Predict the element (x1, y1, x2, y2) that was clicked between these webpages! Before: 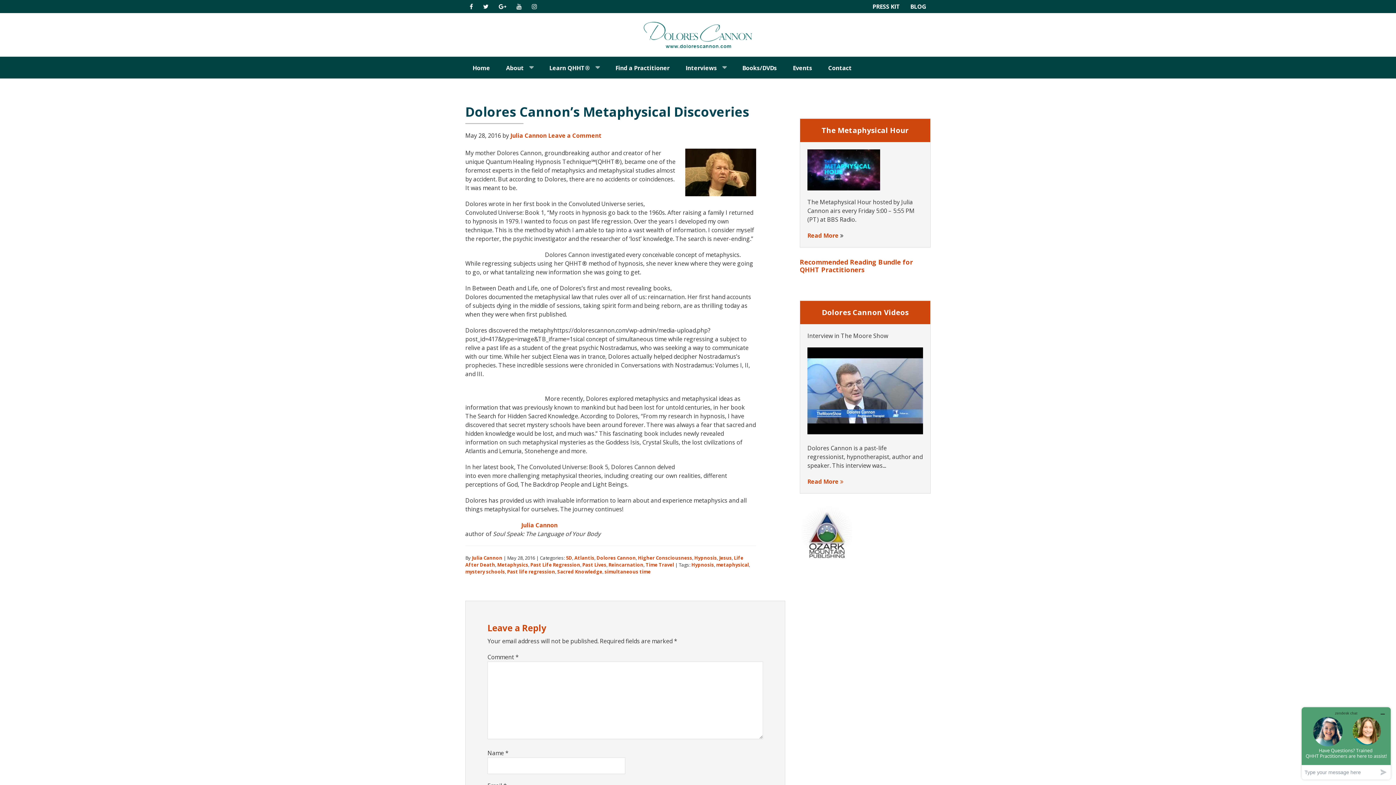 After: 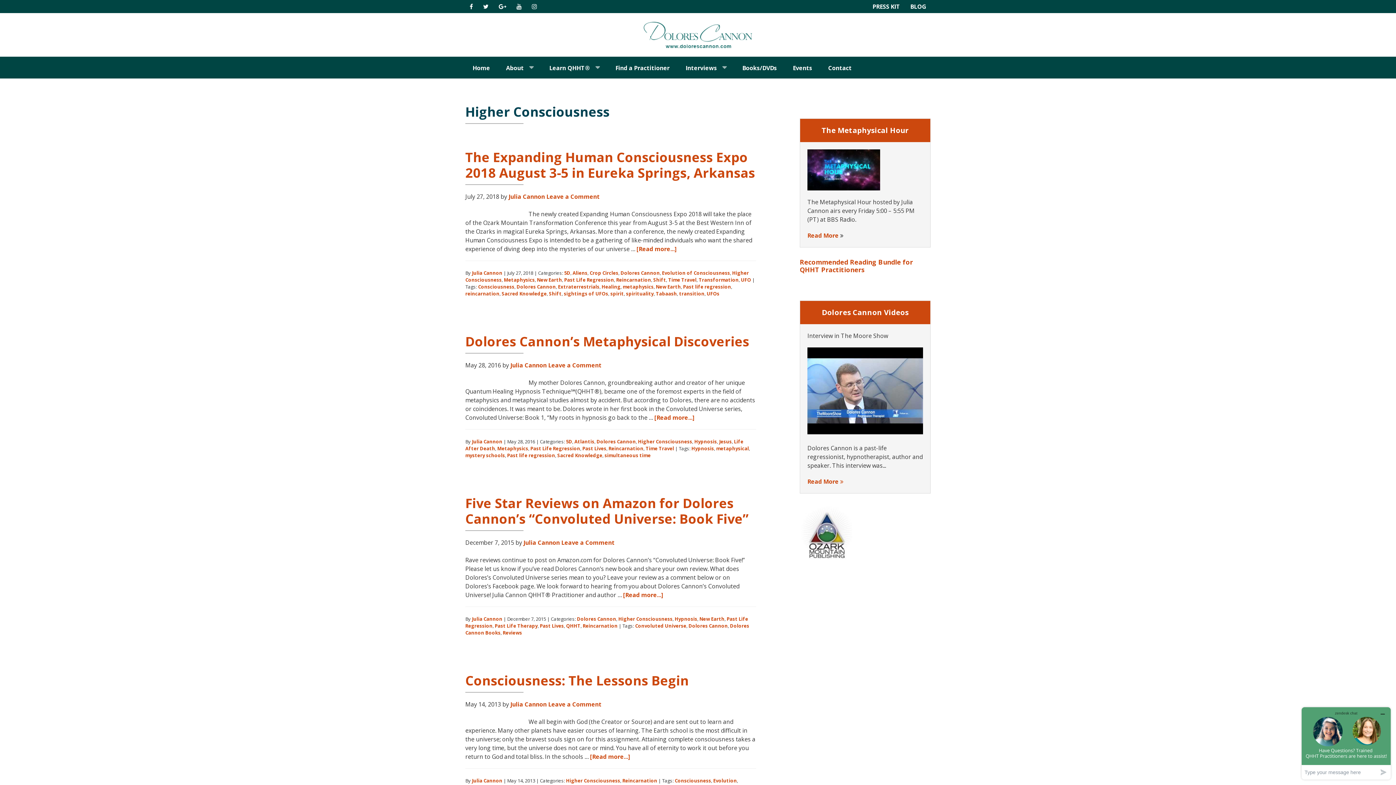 Action: label: Higher Consciousness bbox: (638, 554, 692, 561)